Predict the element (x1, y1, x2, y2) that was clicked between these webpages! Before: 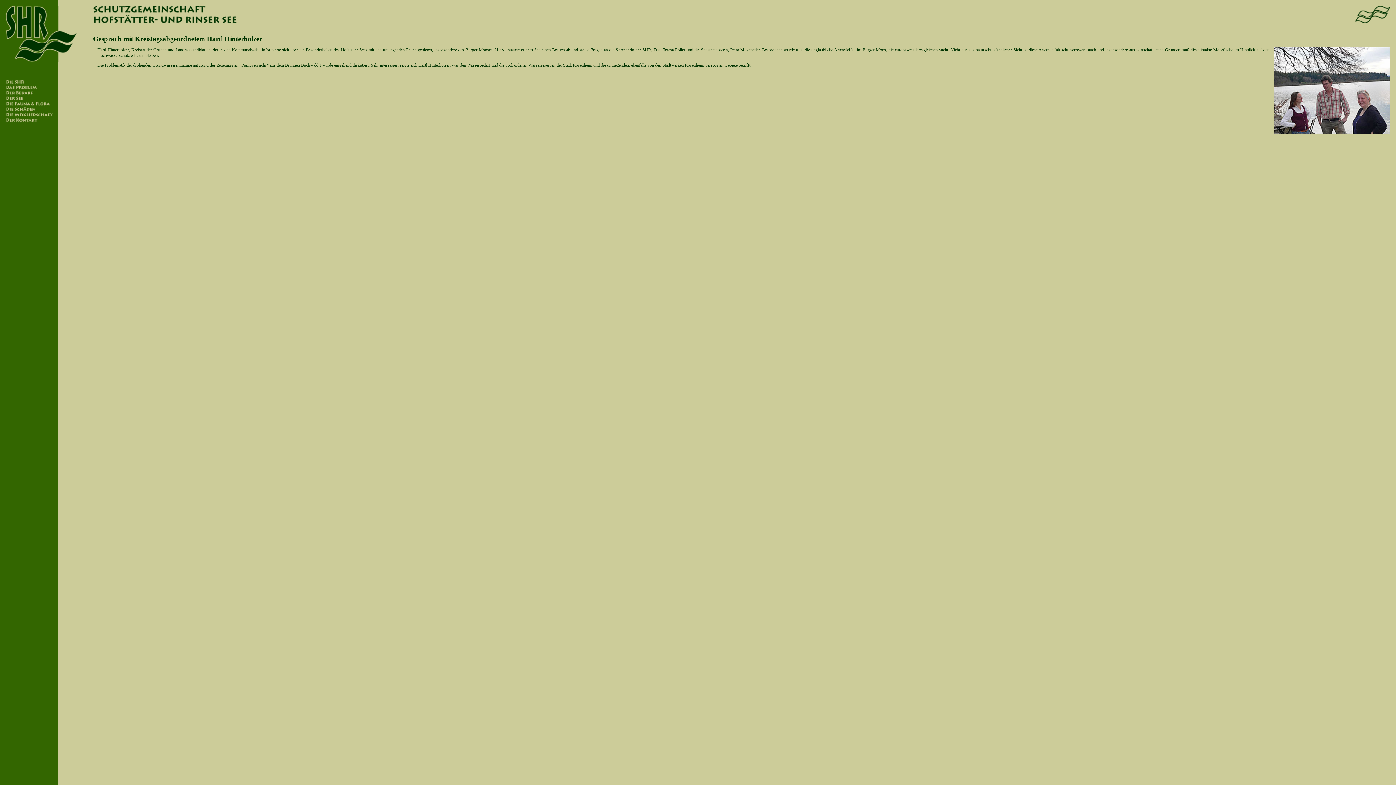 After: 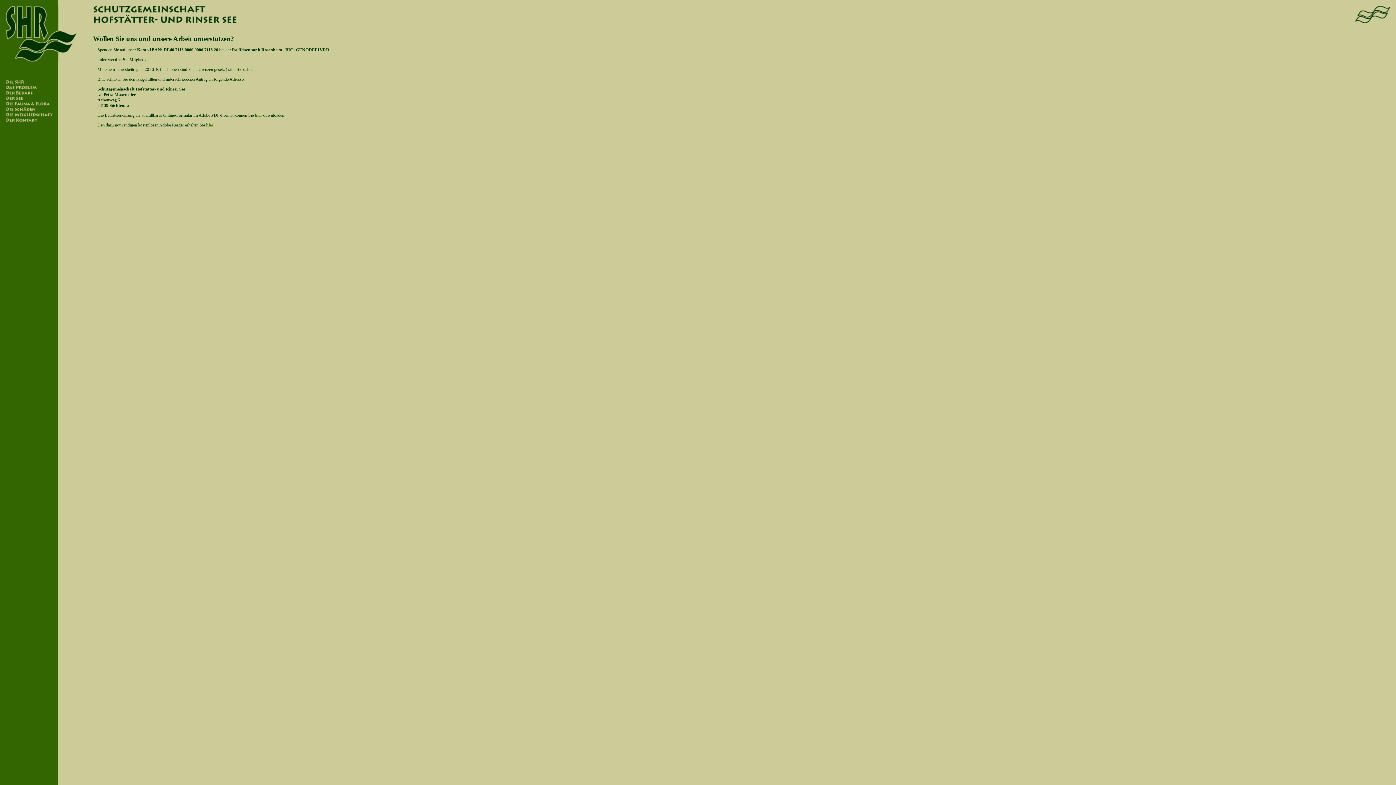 Action: bbox: (5, 112, 58, 117)